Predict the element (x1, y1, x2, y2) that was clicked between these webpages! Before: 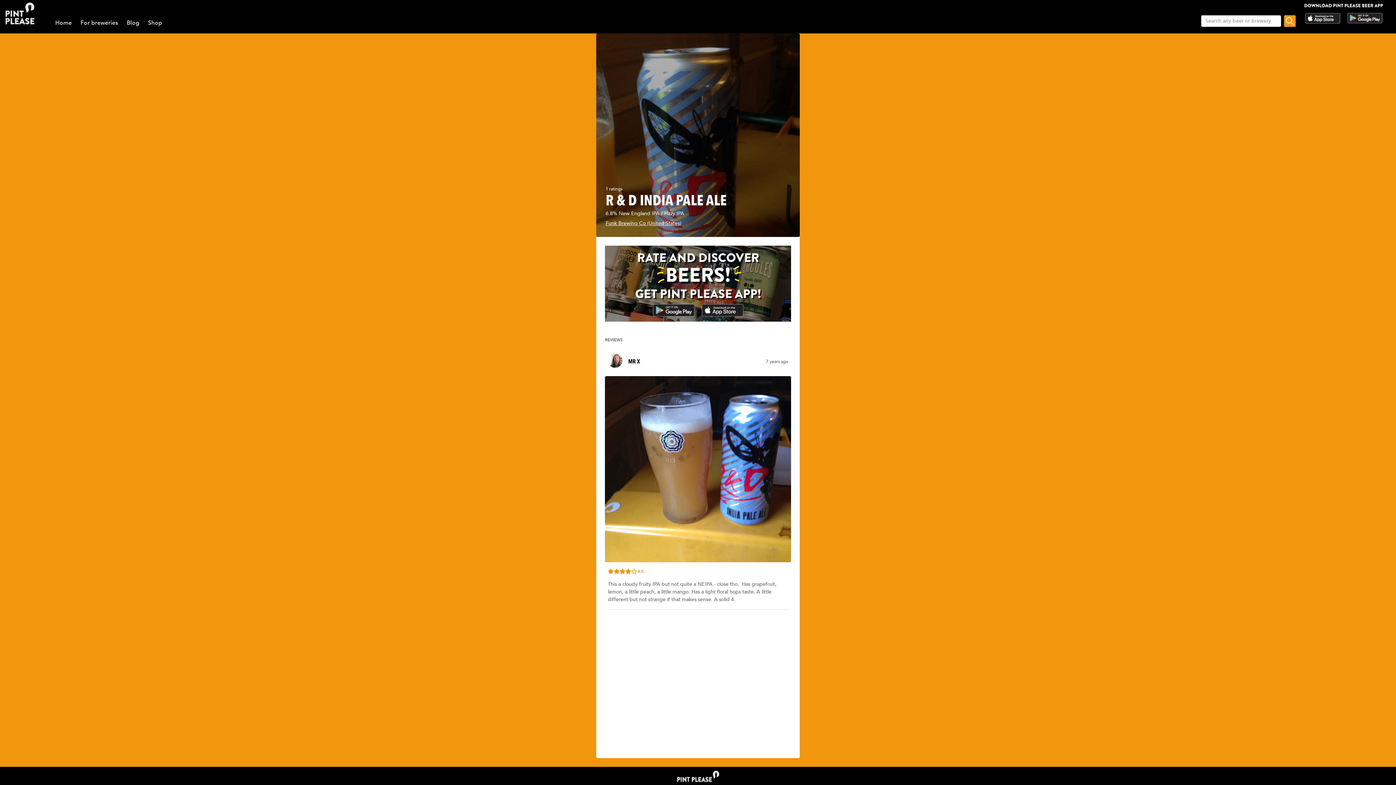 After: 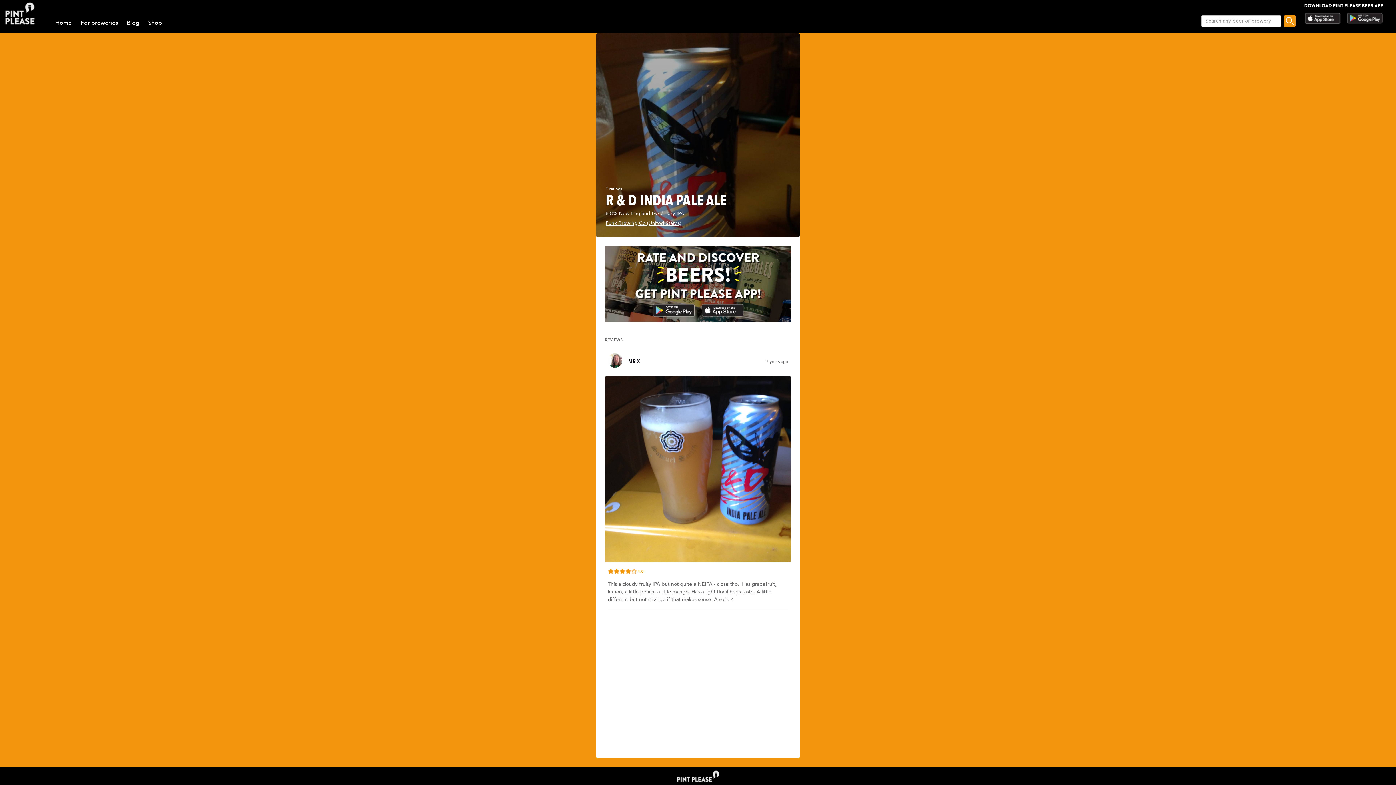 Action: bbox: (1346, 18, 1383, 26)